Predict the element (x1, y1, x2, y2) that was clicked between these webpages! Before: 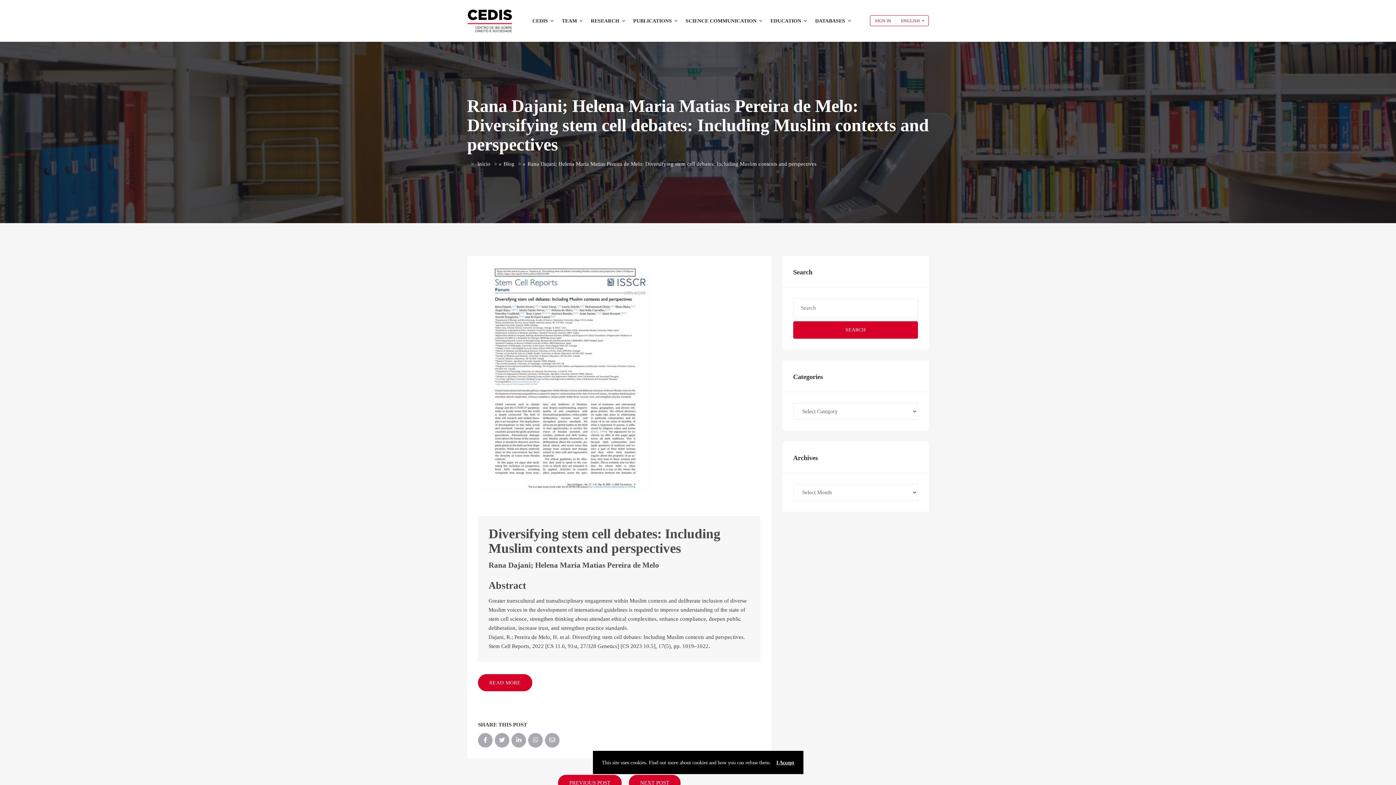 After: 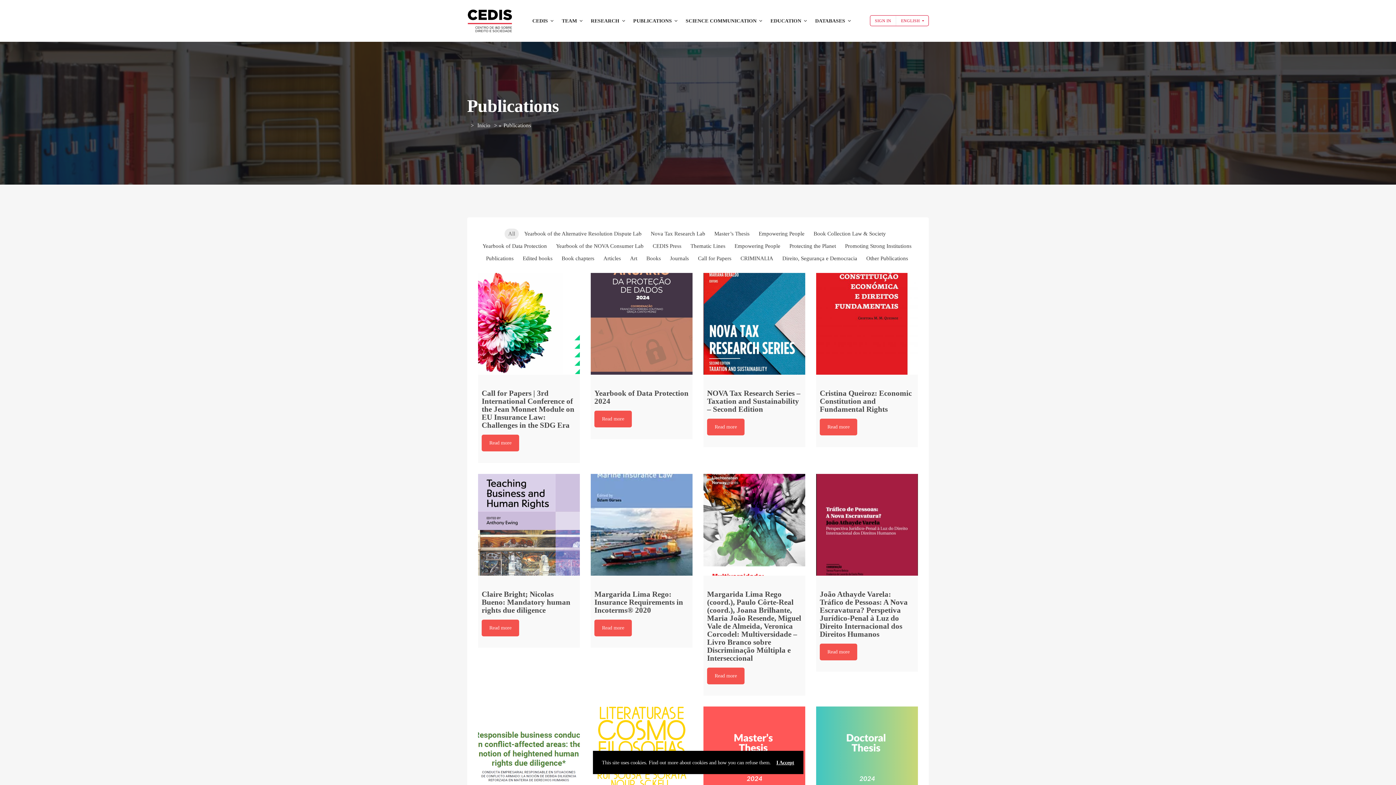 Action: bbox: (629, 13, 682, 28) label: PUBLICATIONS